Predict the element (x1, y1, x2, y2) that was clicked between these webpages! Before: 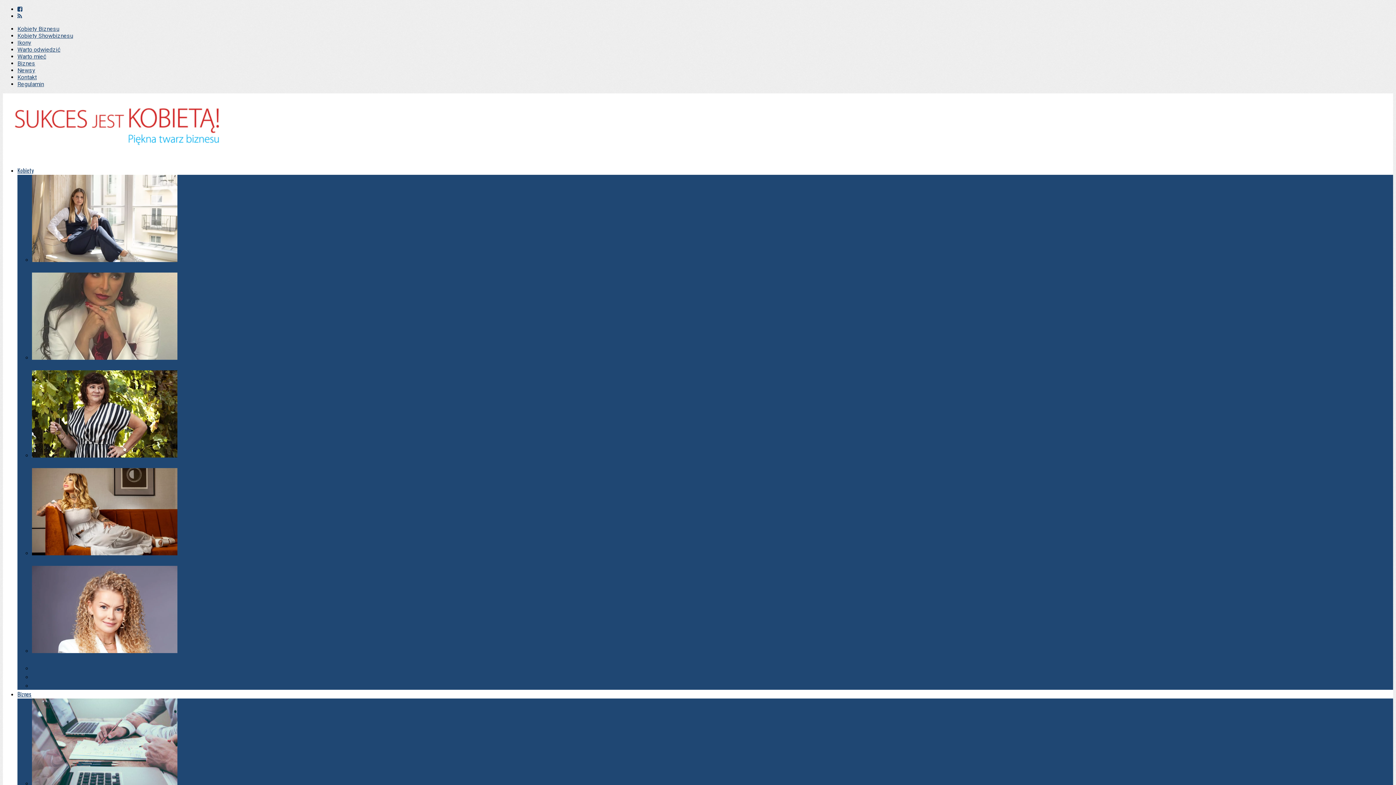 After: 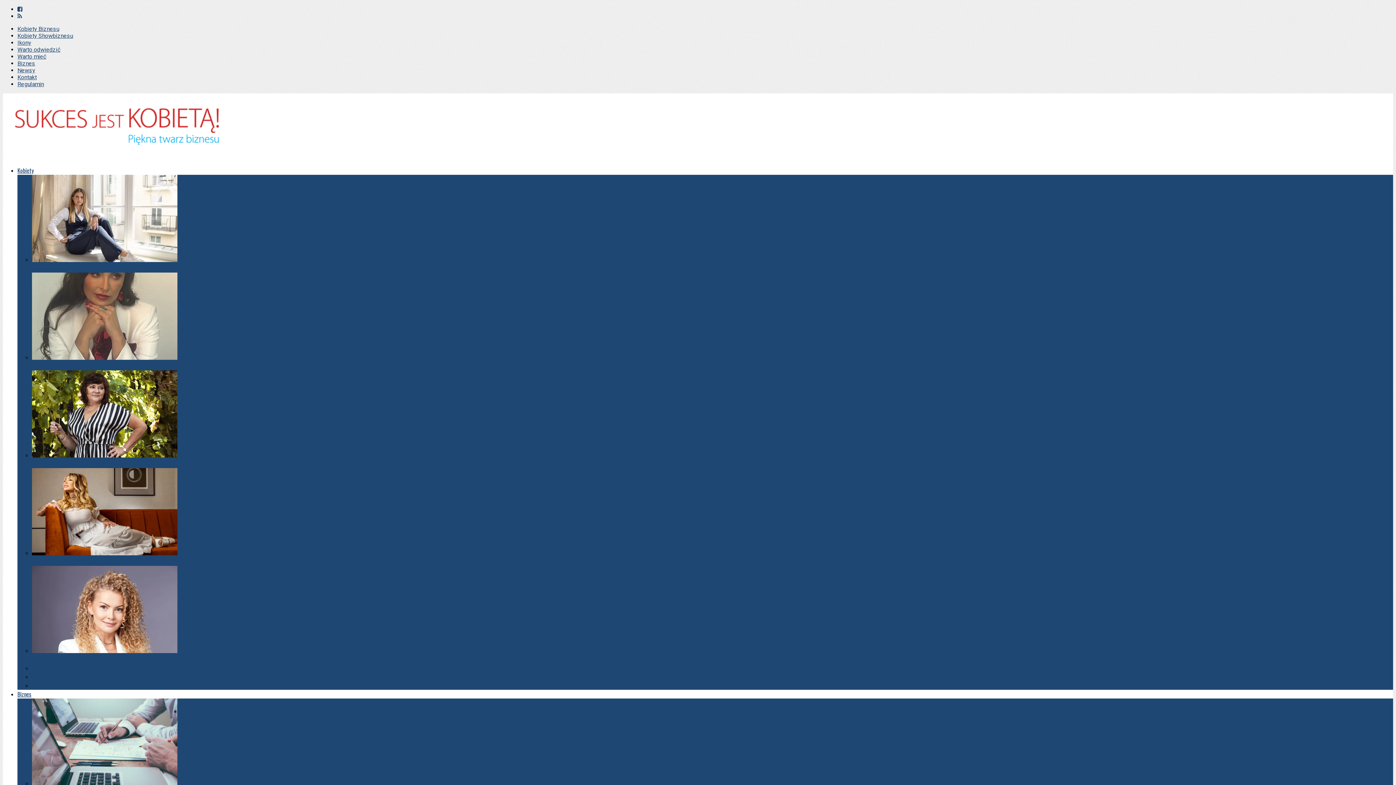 Action: bbox: (32, 255, 177, 264)